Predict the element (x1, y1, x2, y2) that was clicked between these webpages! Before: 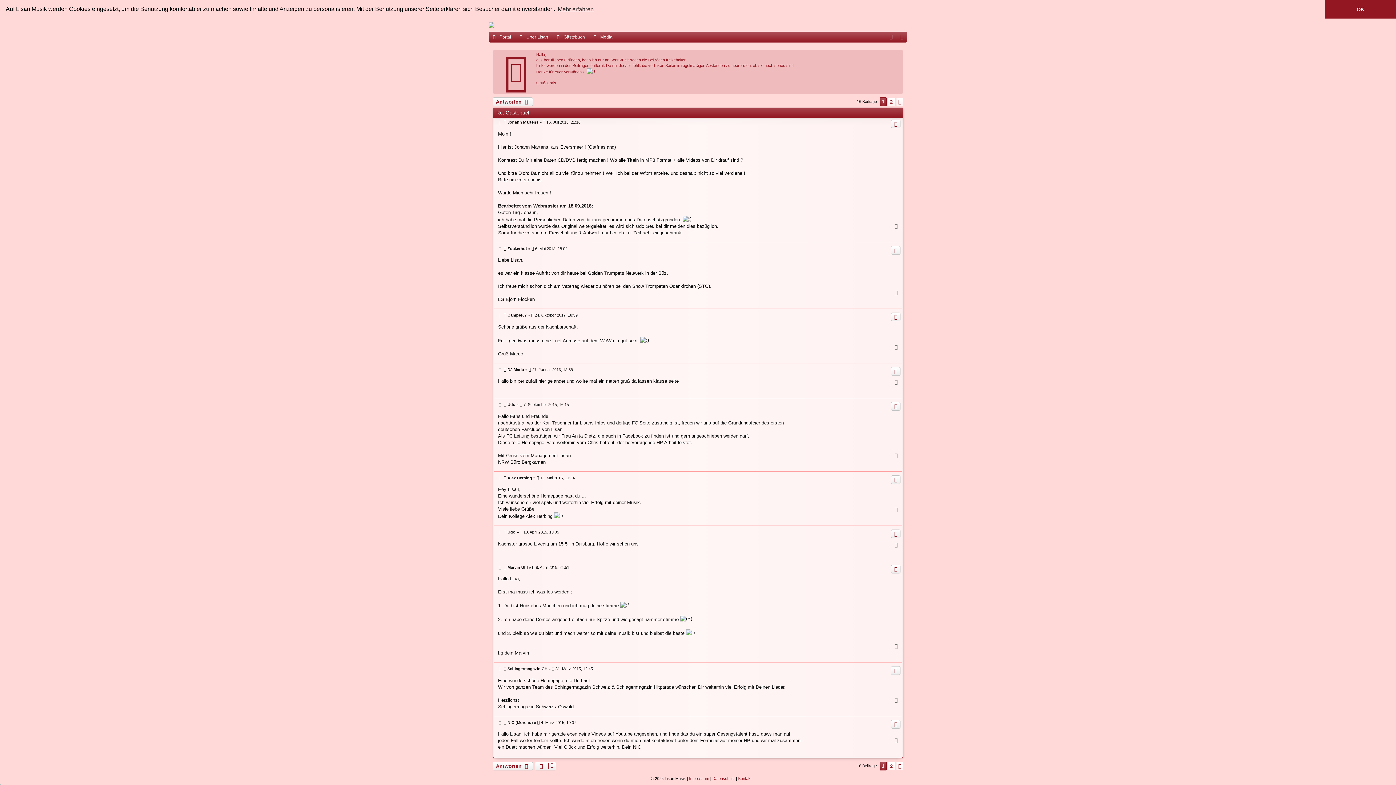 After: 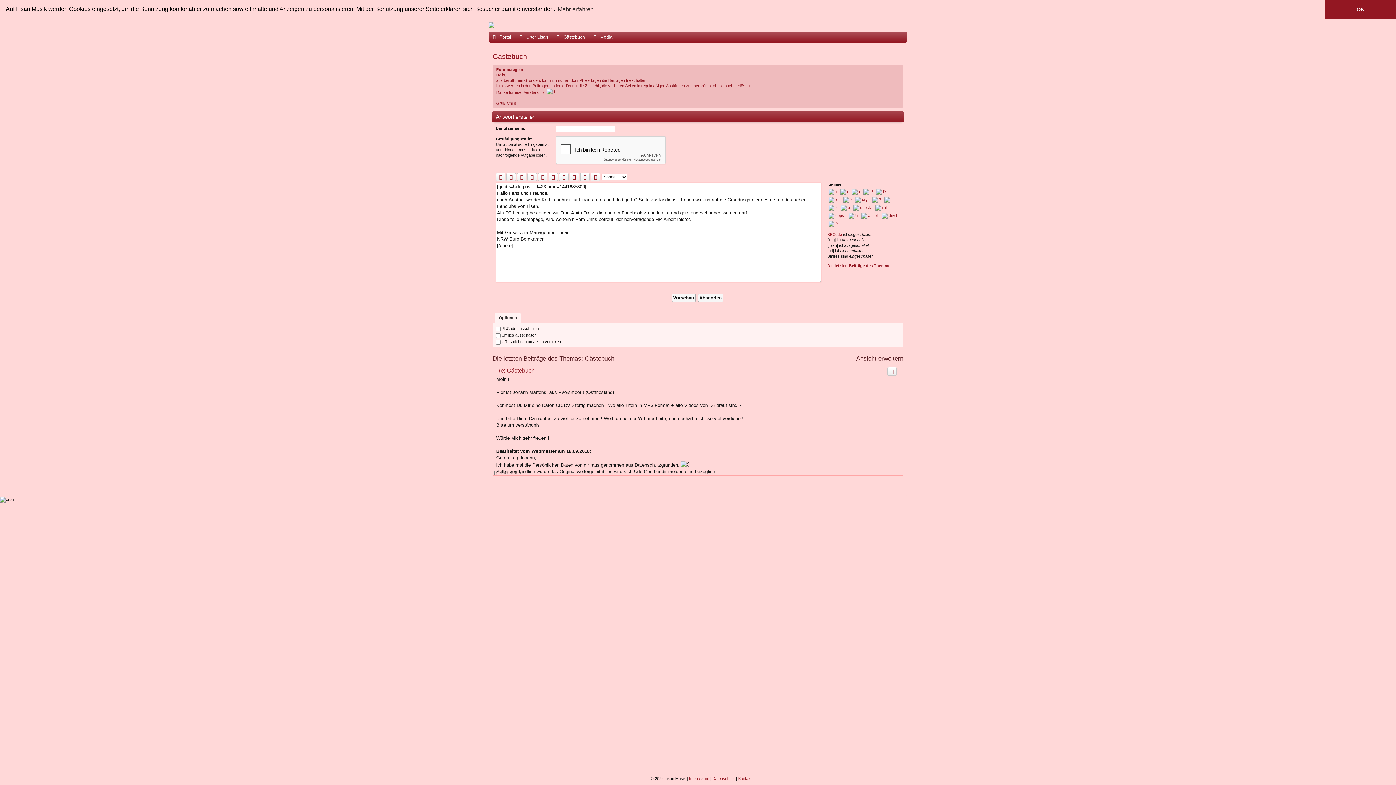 Action: label: Zitat bbox: (891, 402, 900, 410)